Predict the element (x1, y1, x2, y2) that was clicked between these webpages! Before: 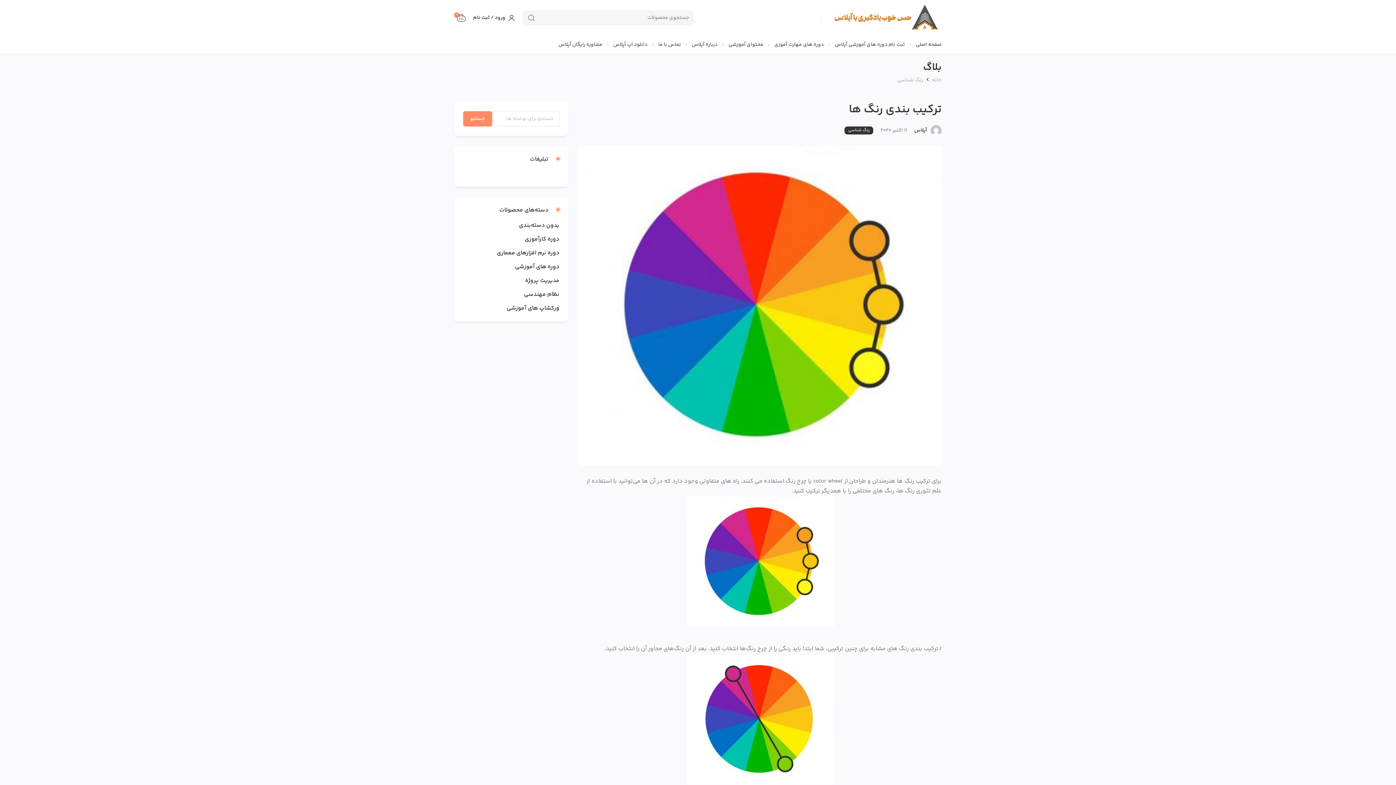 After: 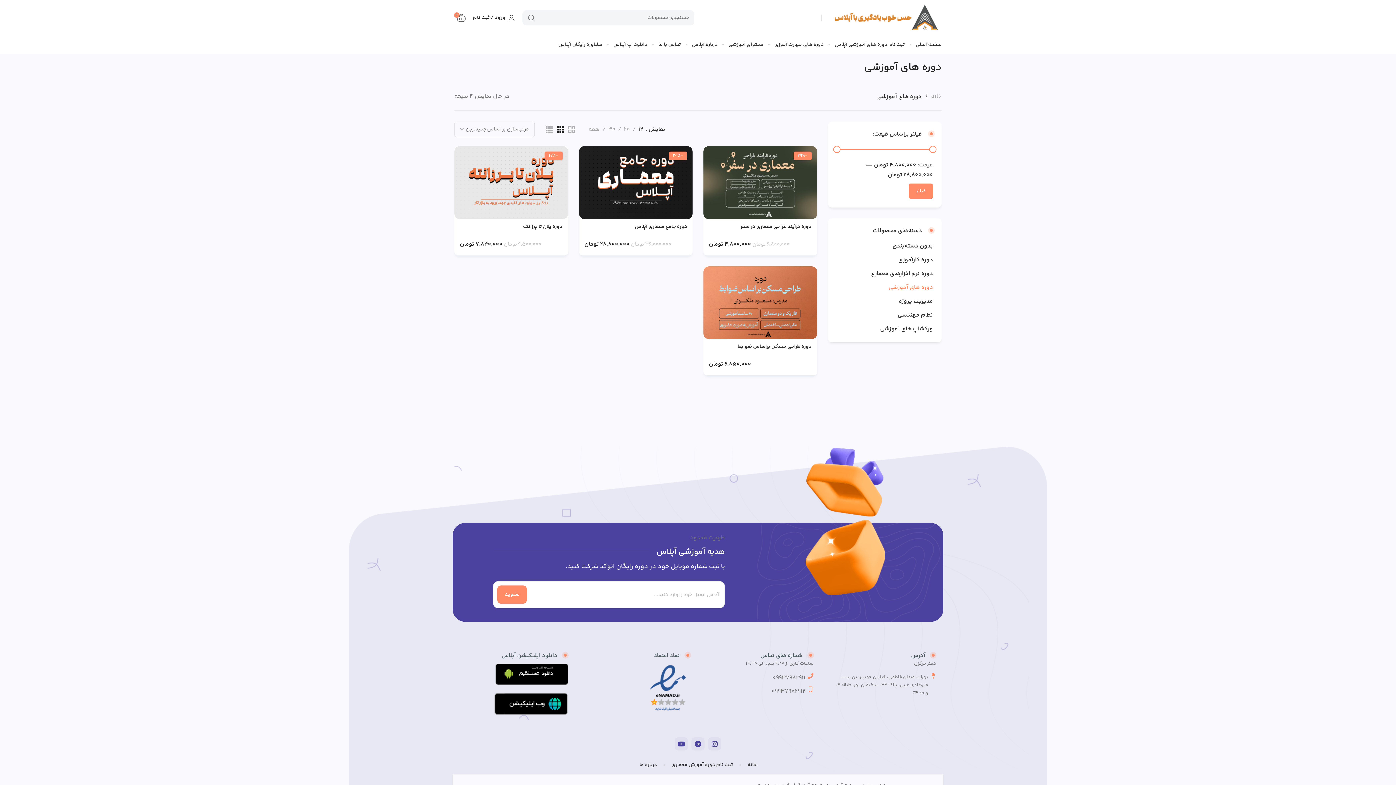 Action: label: دوره های آموزشی bbox: (463, 260, 559, 274)